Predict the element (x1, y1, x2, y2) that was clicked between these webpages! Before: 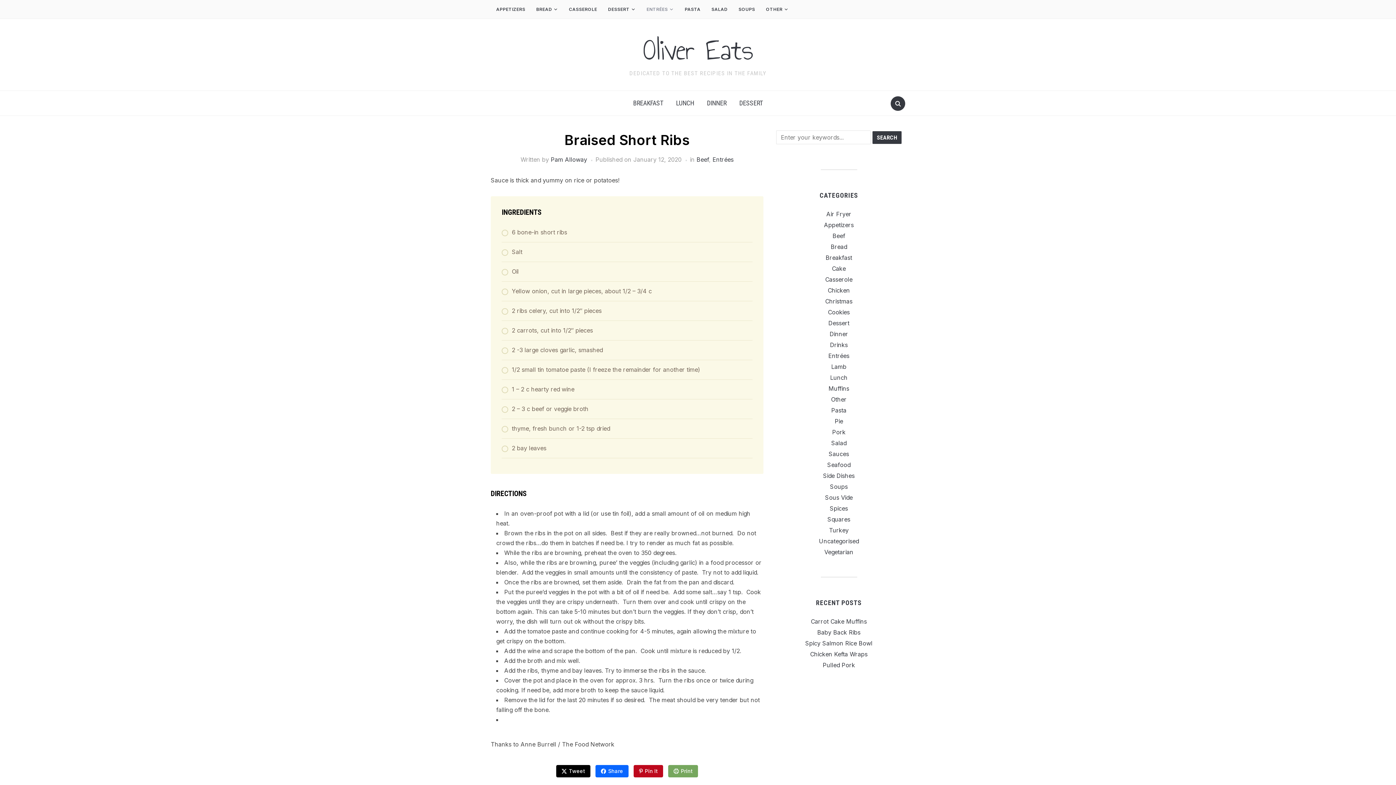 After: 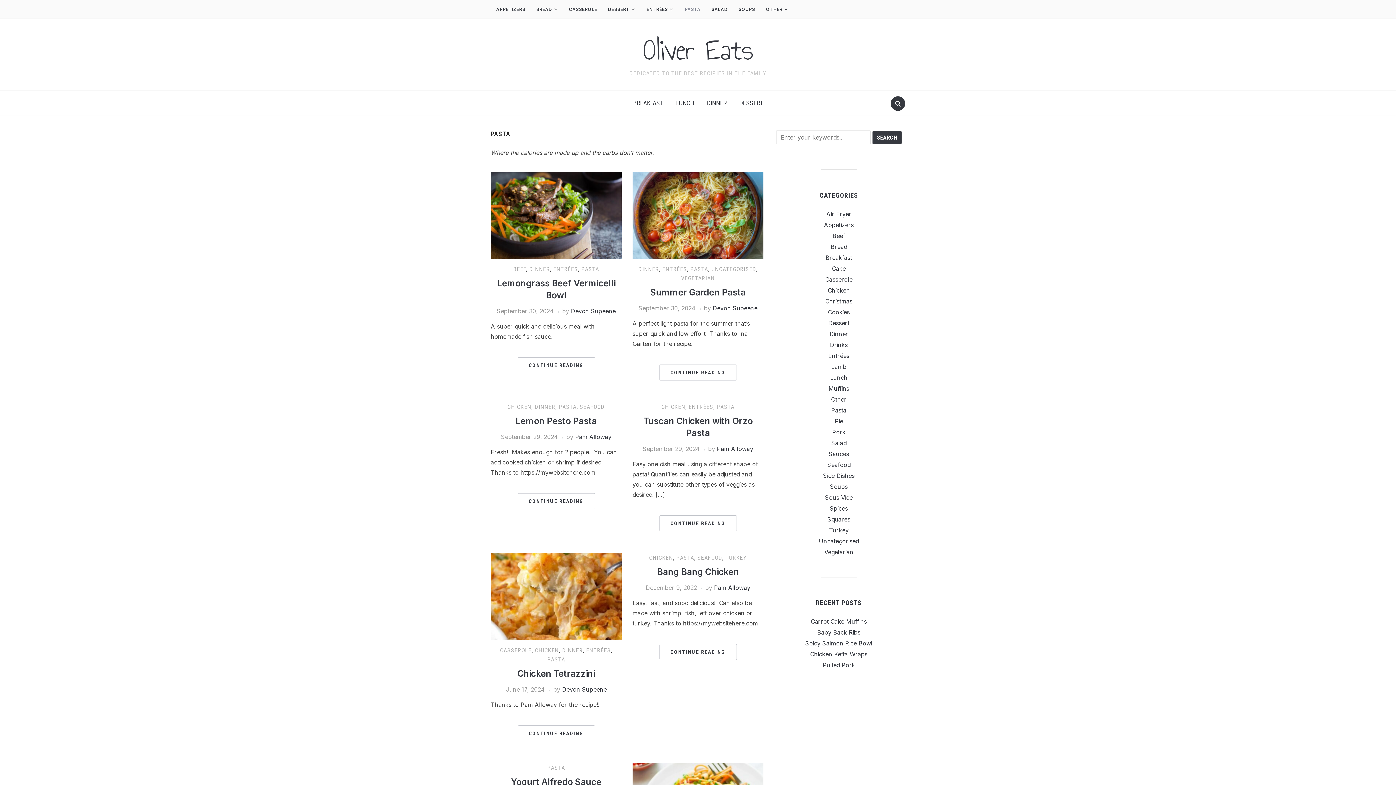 Action: label: Pasta bbox: (831, 406, 846, 414)